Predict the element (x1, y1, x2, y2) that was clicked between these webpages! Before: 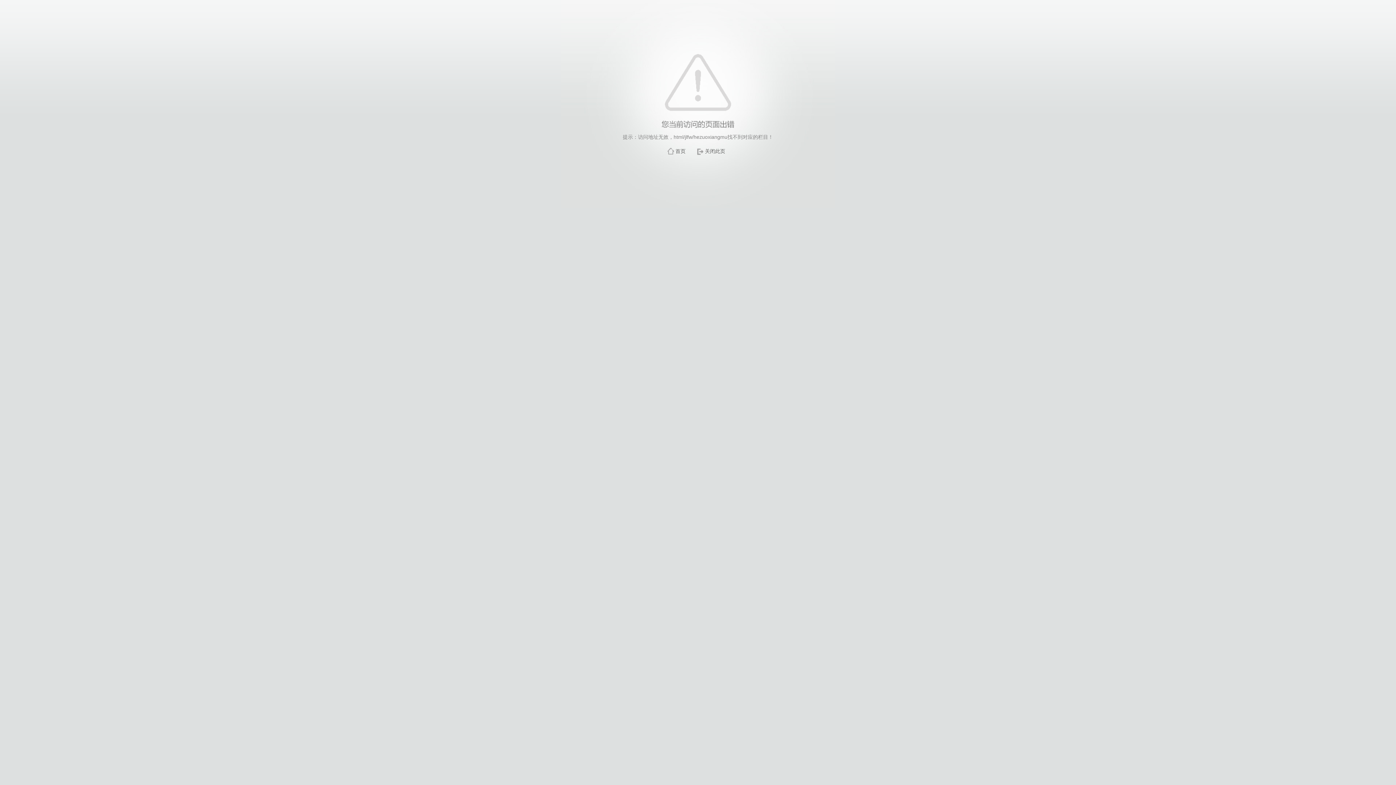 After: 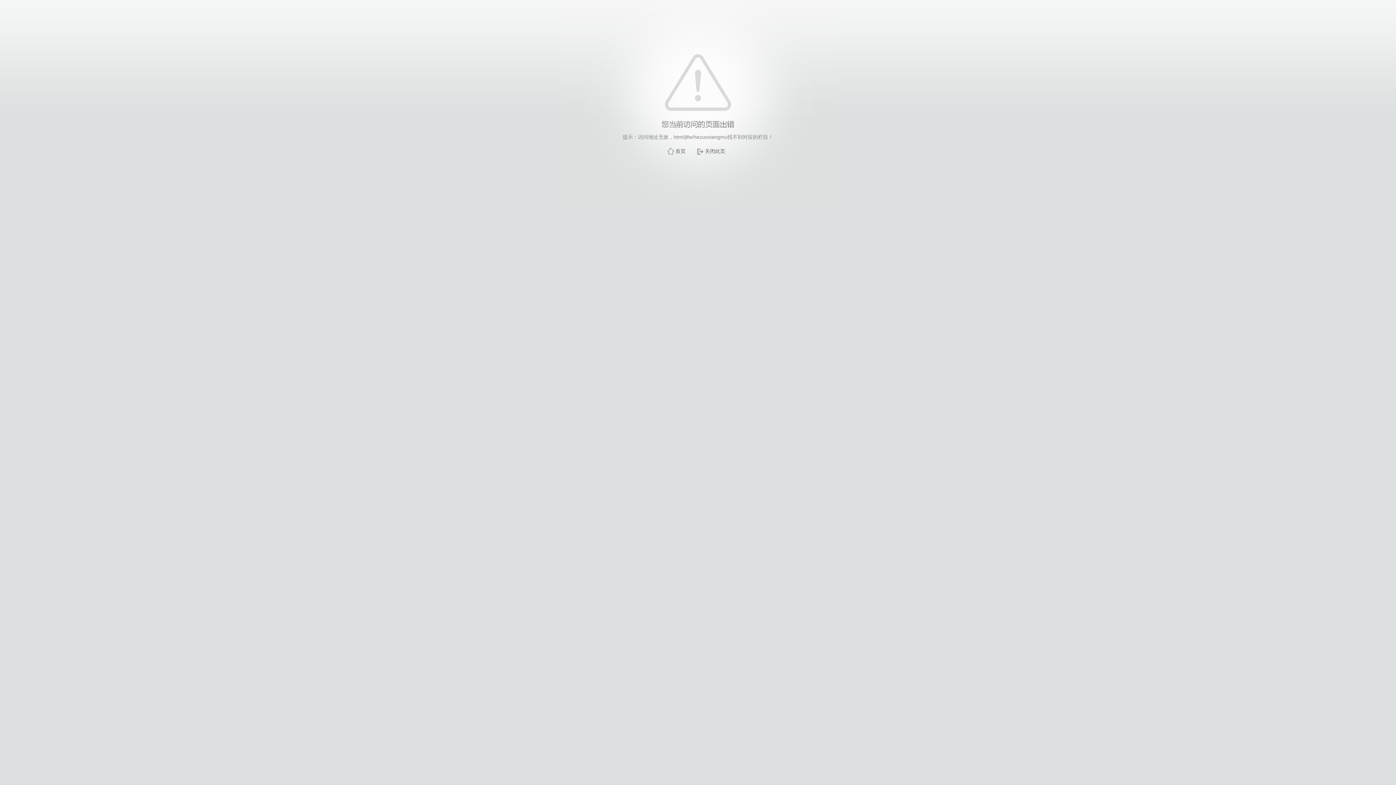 Action: label: 关闭此页 bbox: (705, 148, 725, 154)